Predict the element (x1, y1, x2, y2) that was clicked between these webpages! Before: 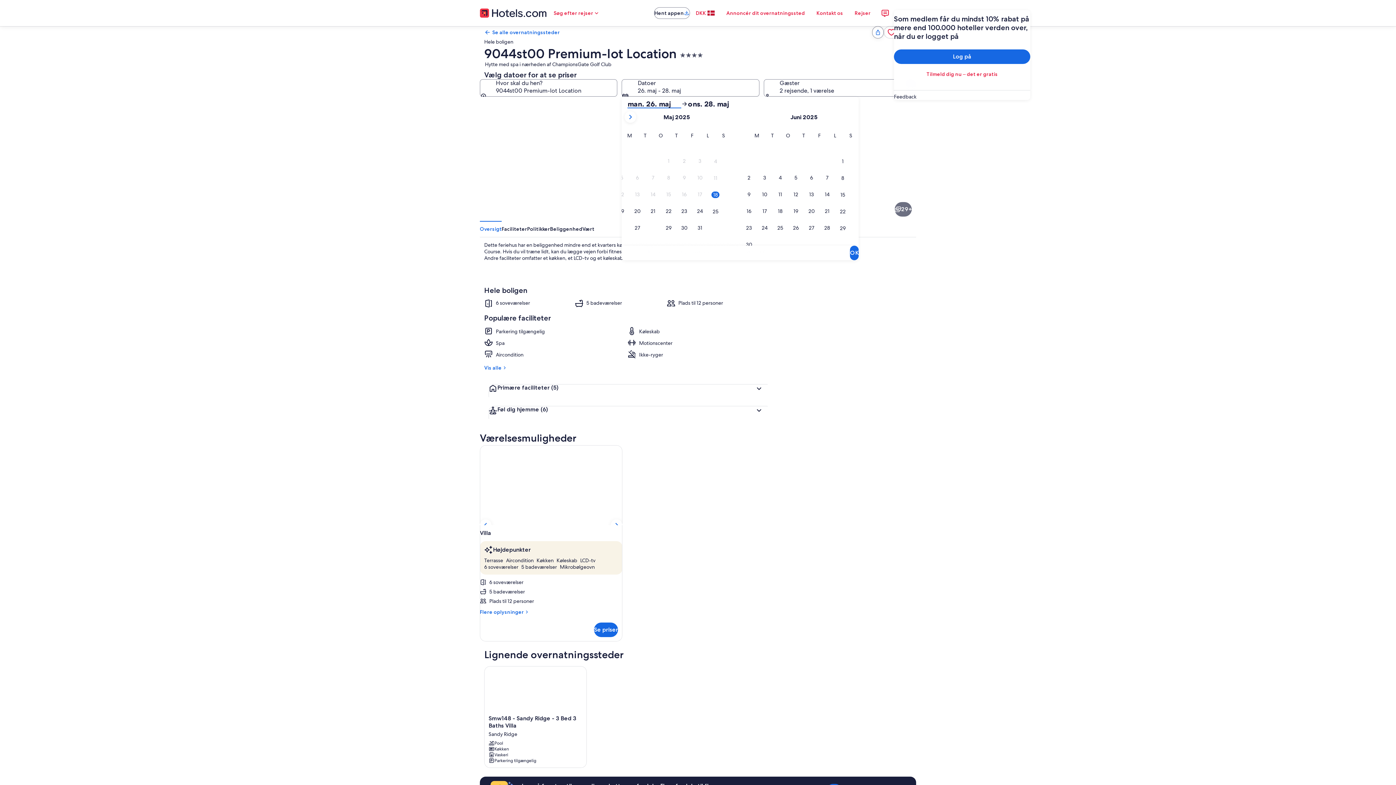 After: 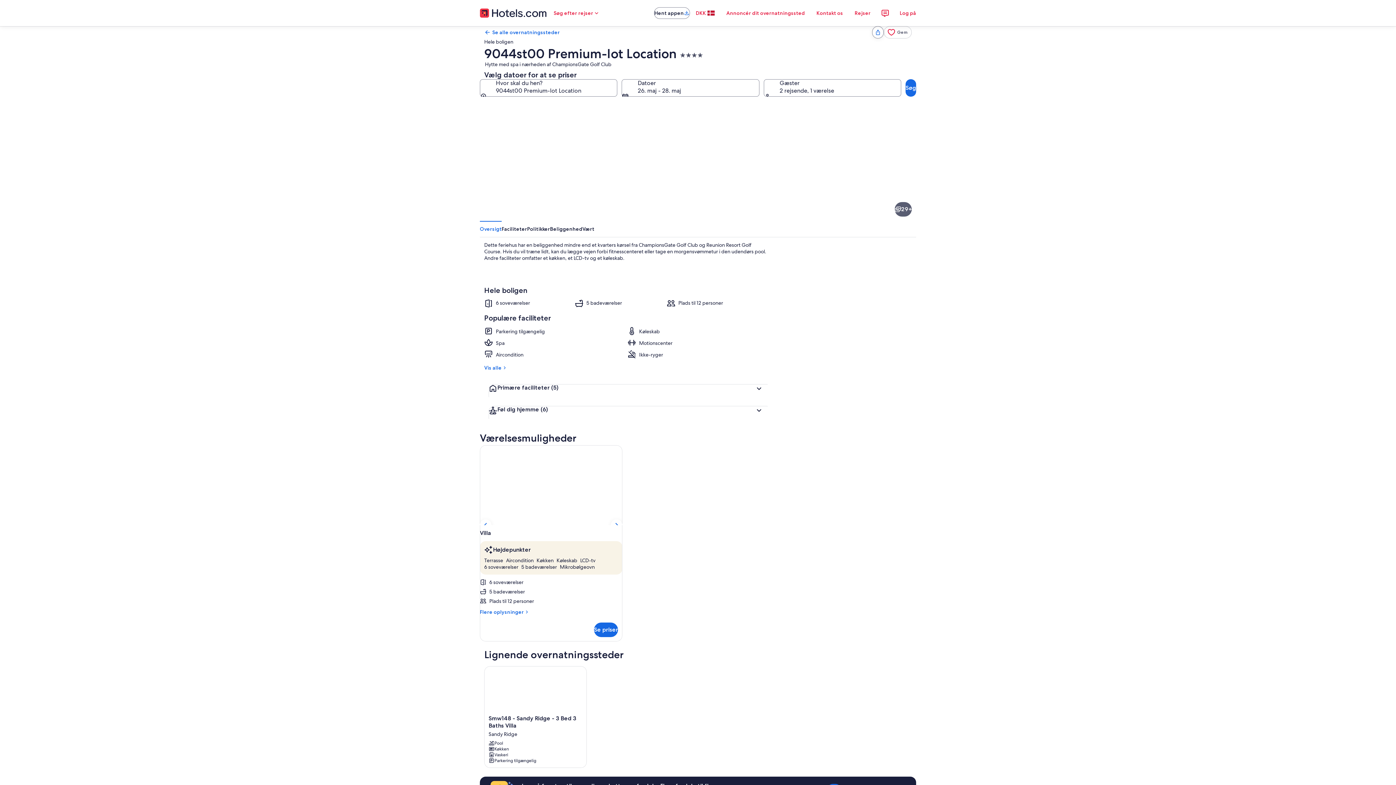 Action: label: Vis alle 29 billeder bbox: (894, 202, 912, 216)